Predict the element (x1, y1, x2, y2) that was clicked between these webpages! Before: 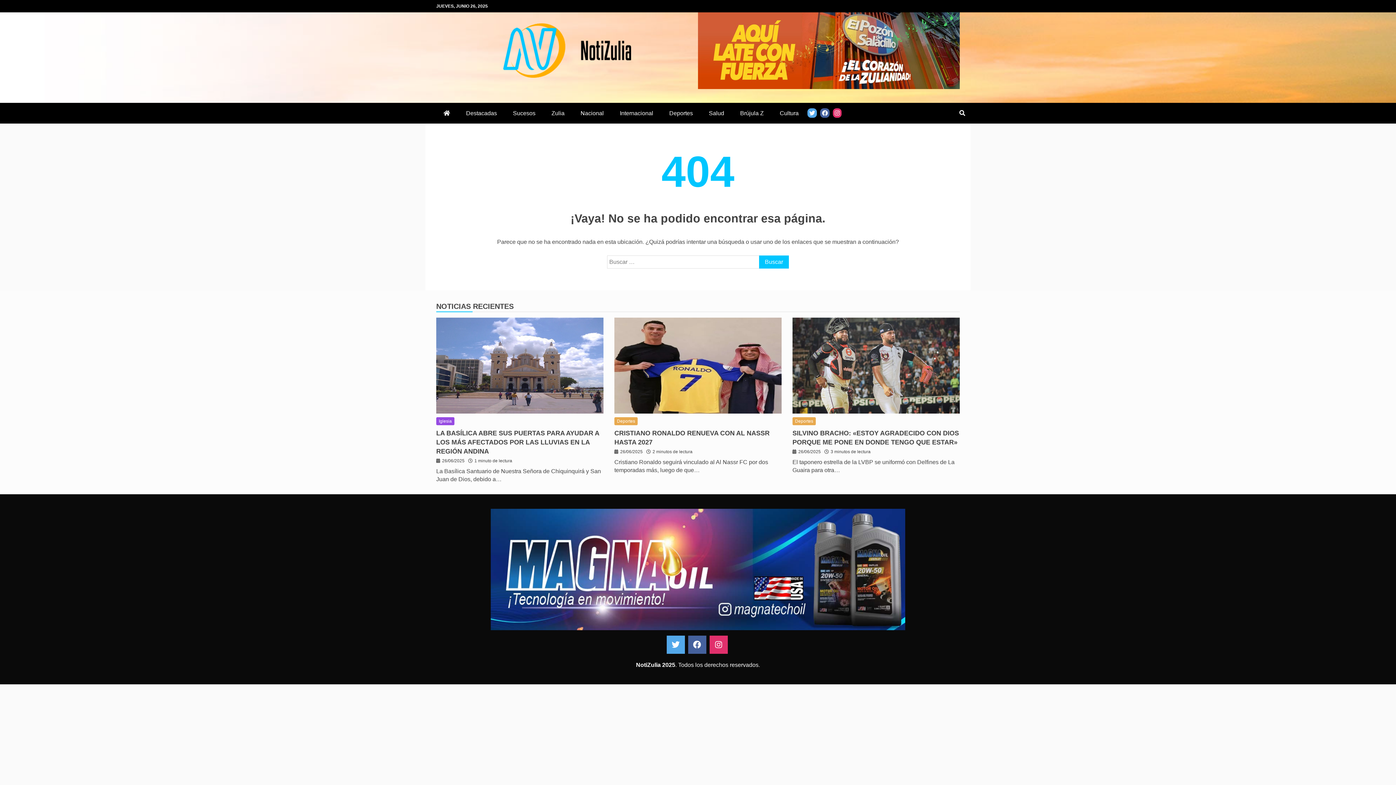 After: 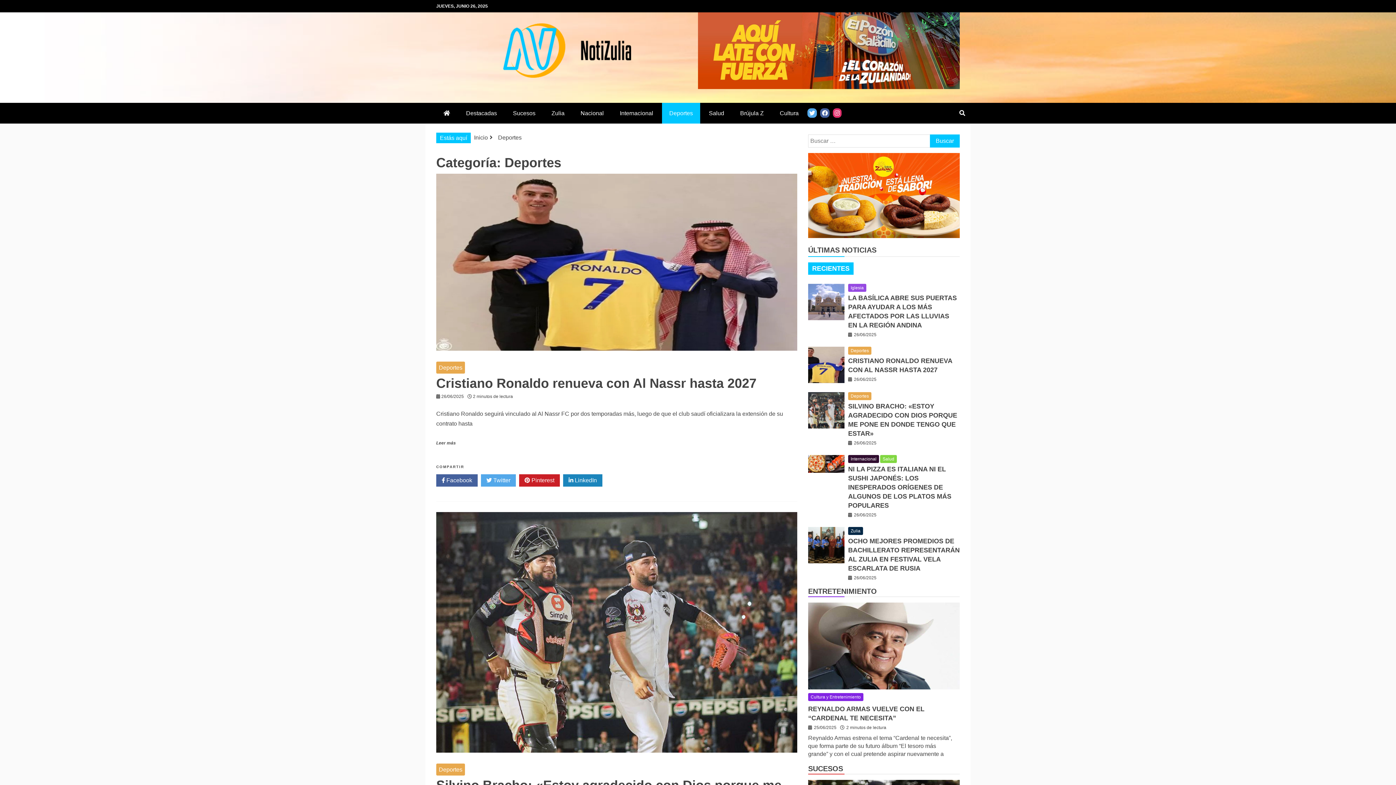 Action: label: Deportes bbox: (614, 417, 637, 425)